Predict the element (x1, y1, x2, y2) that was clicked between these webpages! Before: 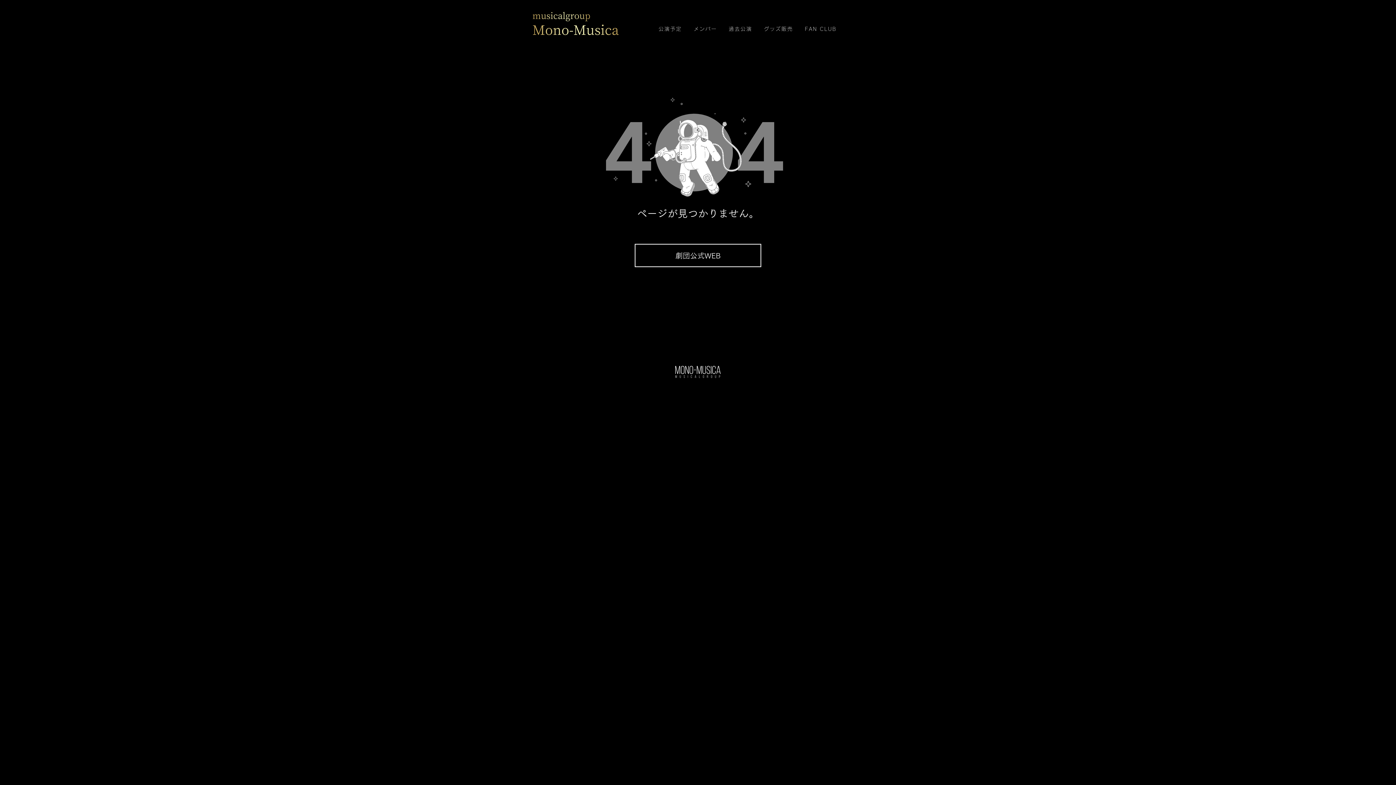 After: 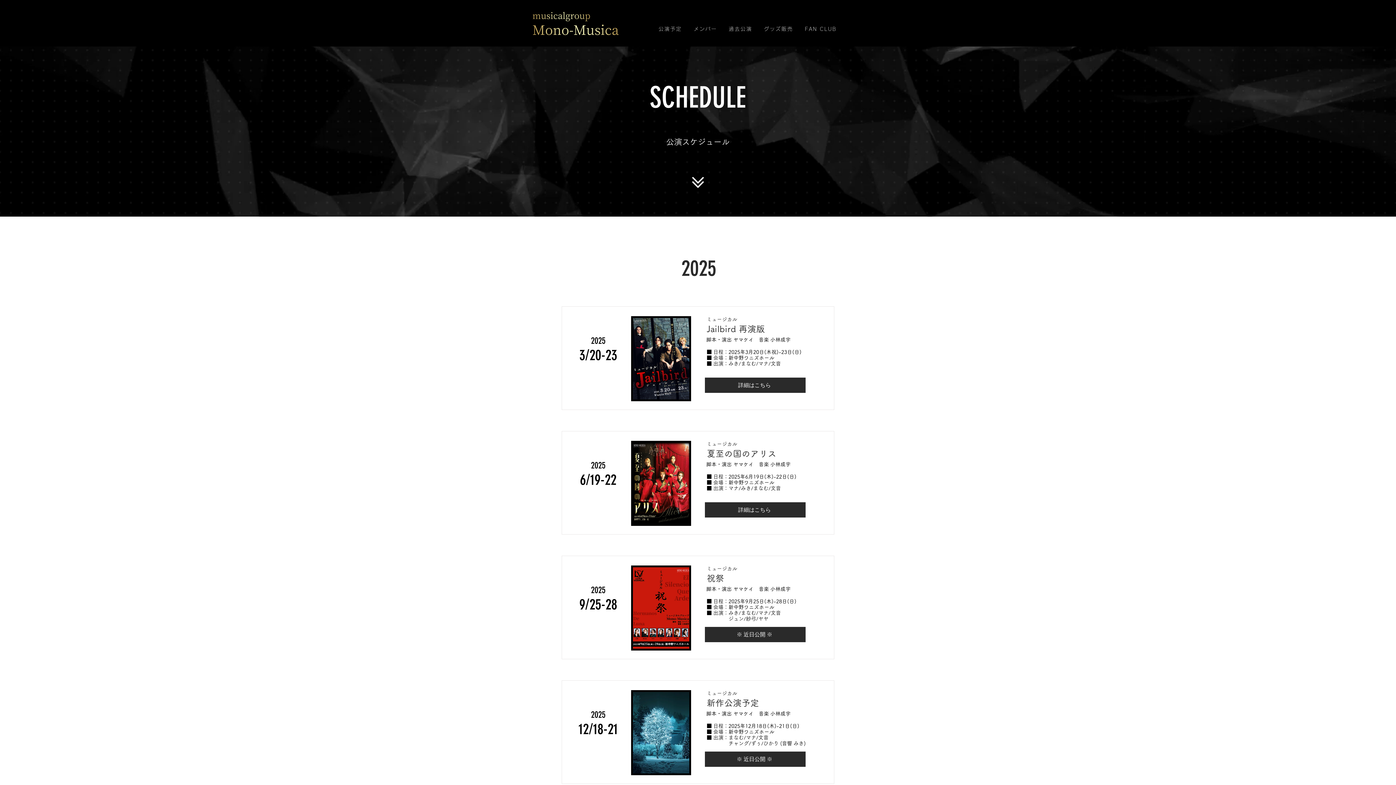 Action: bbox: (658, 26, 682, 31) label: 公演予定